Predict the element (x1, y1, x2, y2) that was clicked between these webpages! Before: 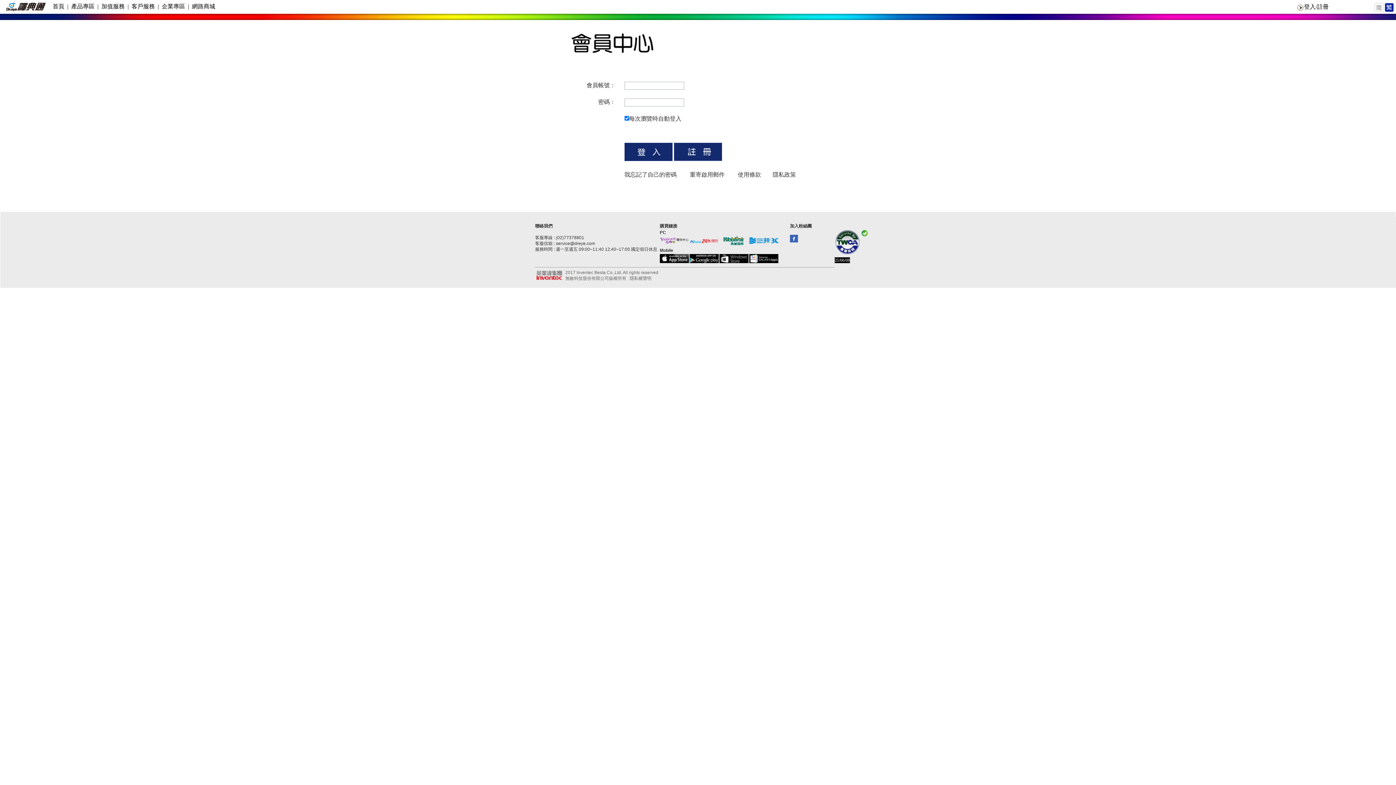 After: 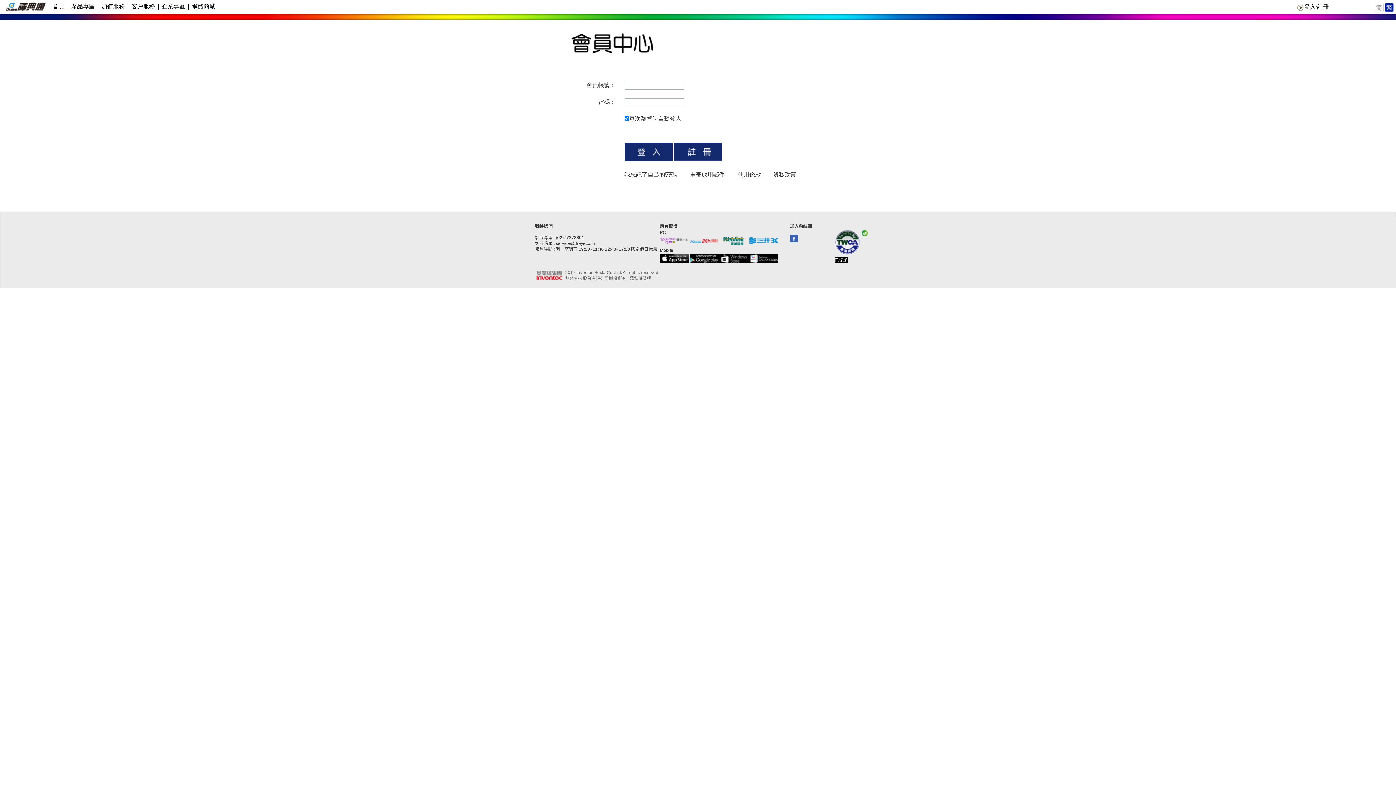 Action: bbox: (1384, 3, 1394, 9)